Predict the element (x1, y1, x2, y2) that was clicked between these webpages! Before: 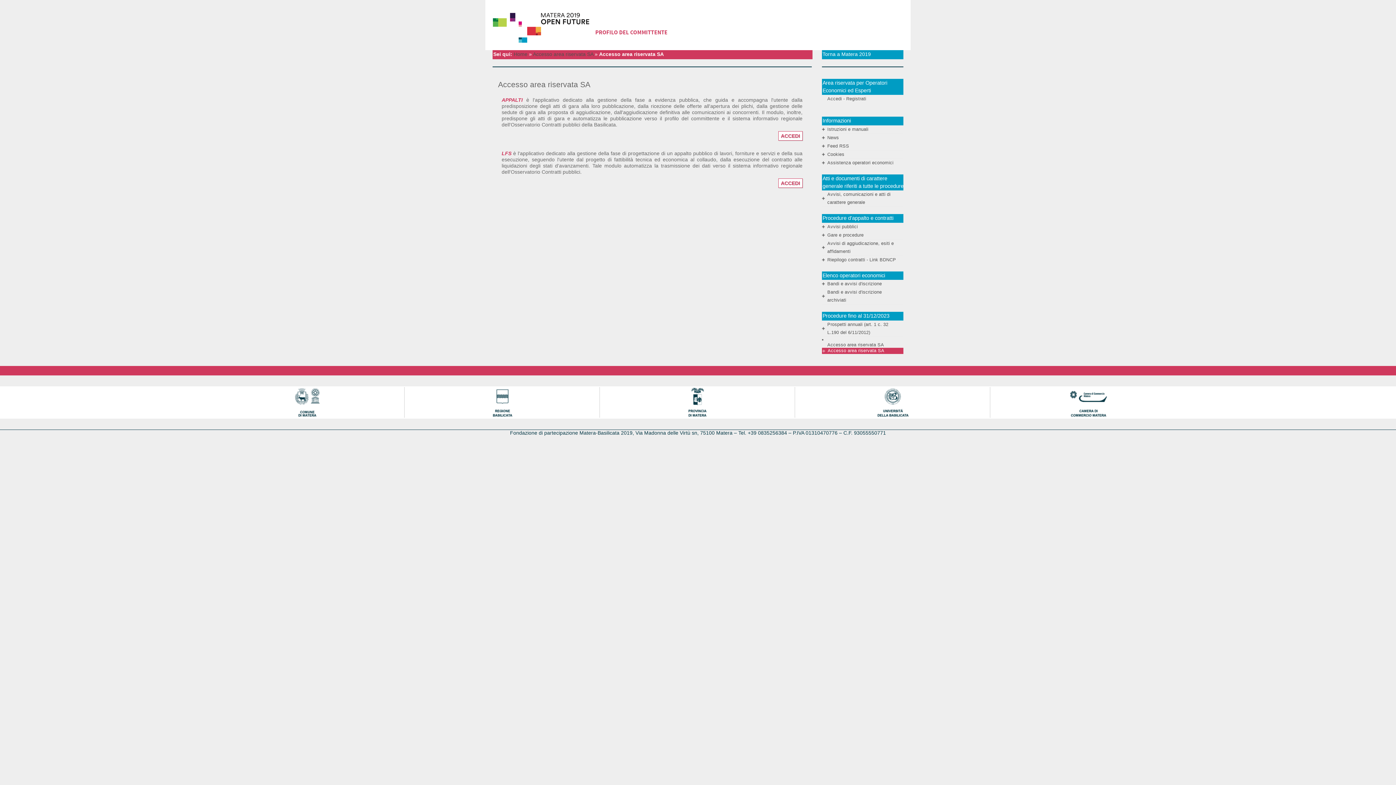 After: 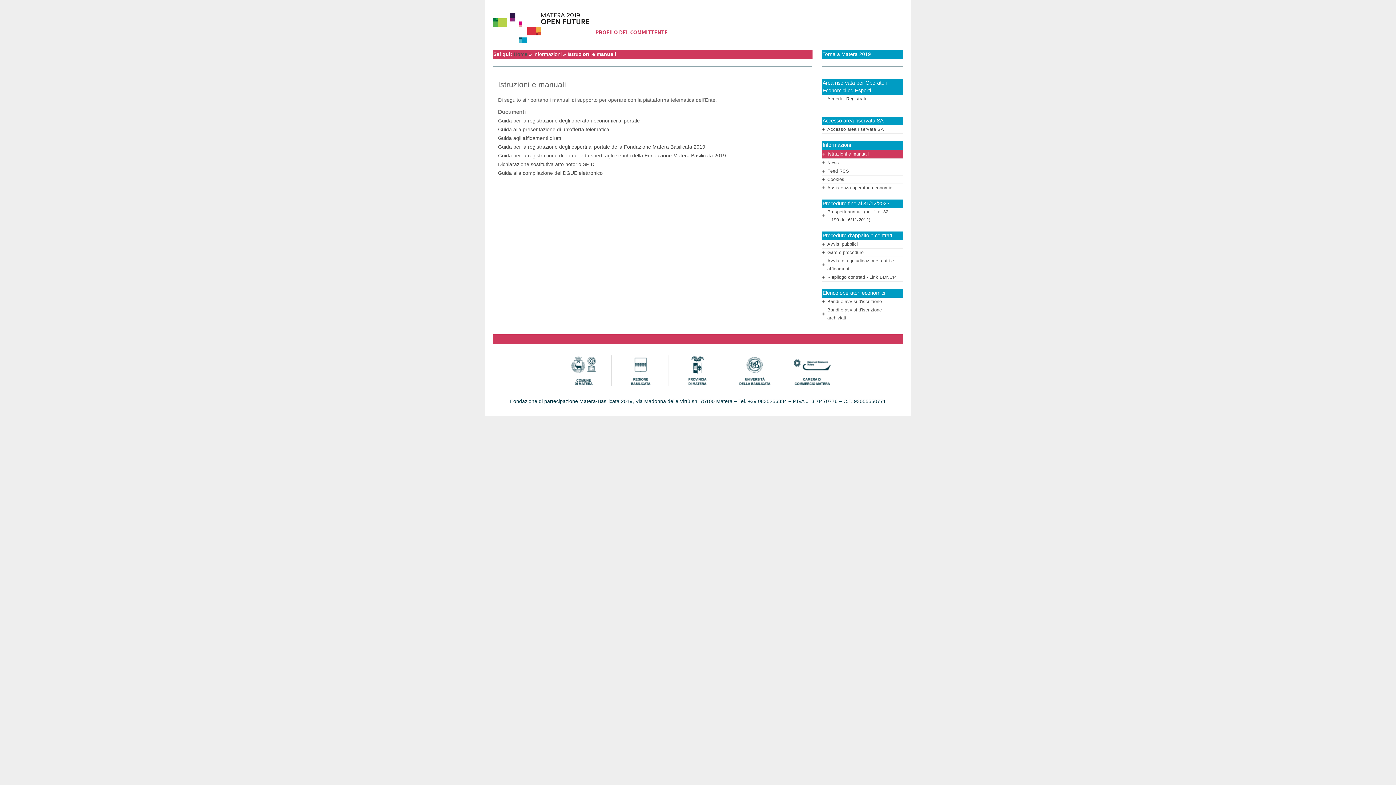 Action: bbox: (827, 126, 868, 131) label: Istruzioni e manuali